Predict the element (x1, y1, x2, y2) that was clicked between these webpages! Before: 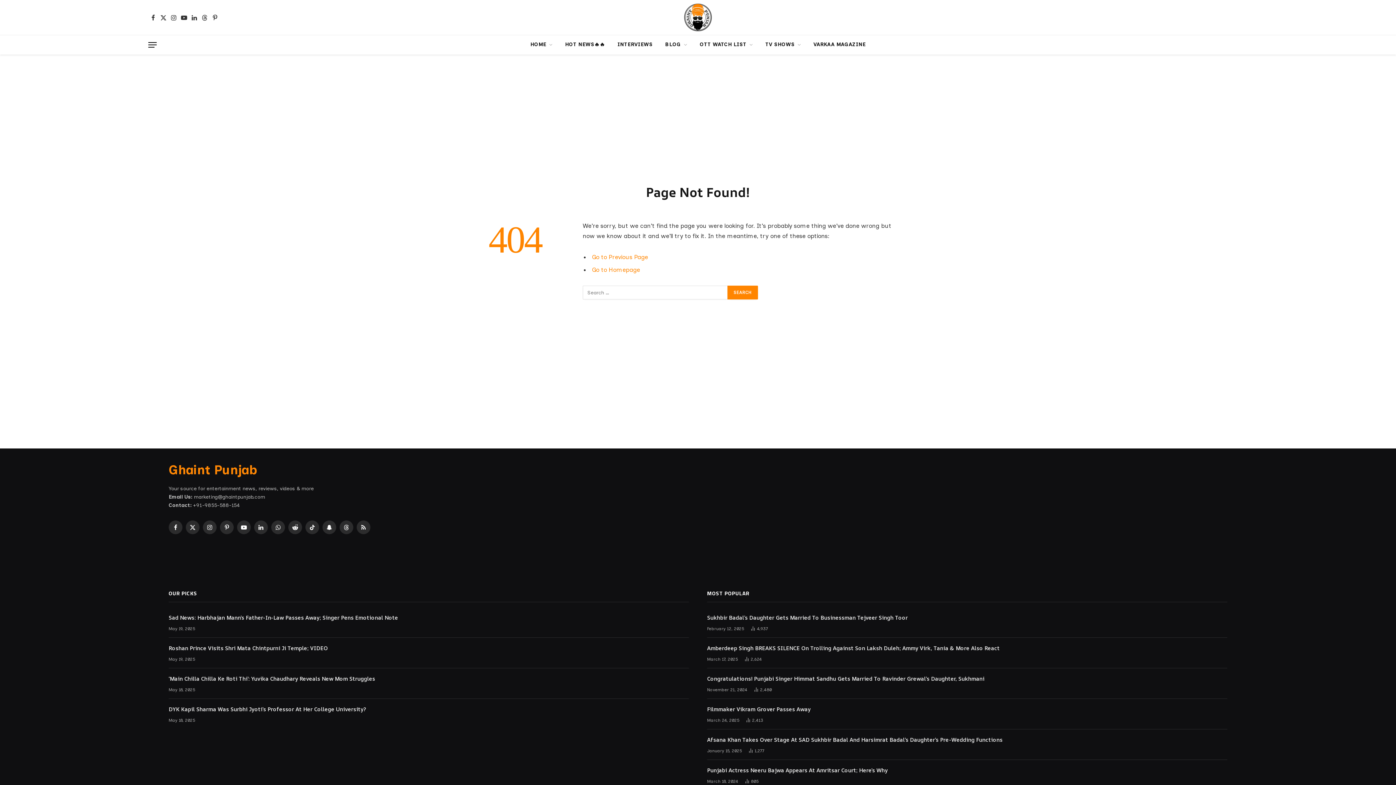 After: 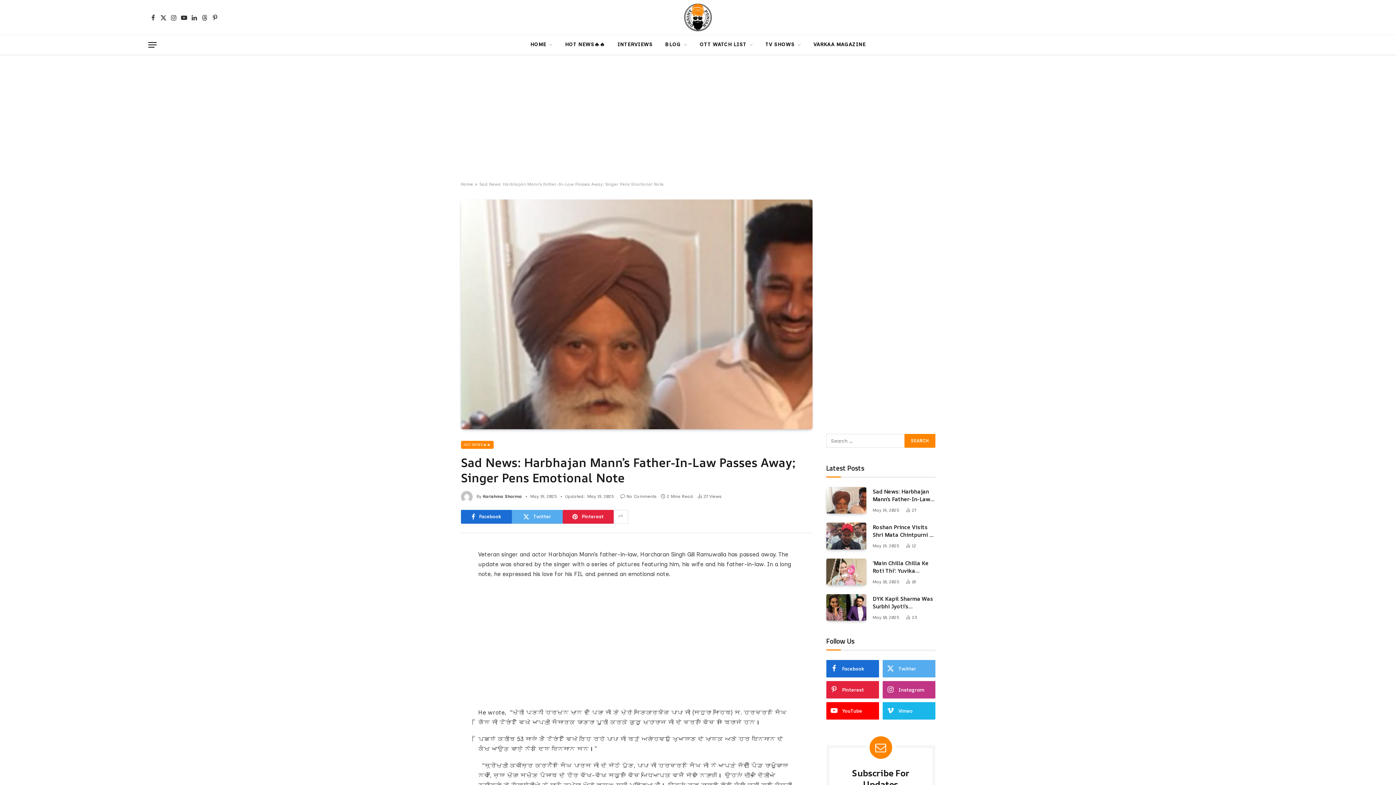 Action: label: Sad News: Harbhajan Mann’s Father-In-Law Passes Away; Singer Pens Emotional Note bbox: (168, 614, 689, 621)